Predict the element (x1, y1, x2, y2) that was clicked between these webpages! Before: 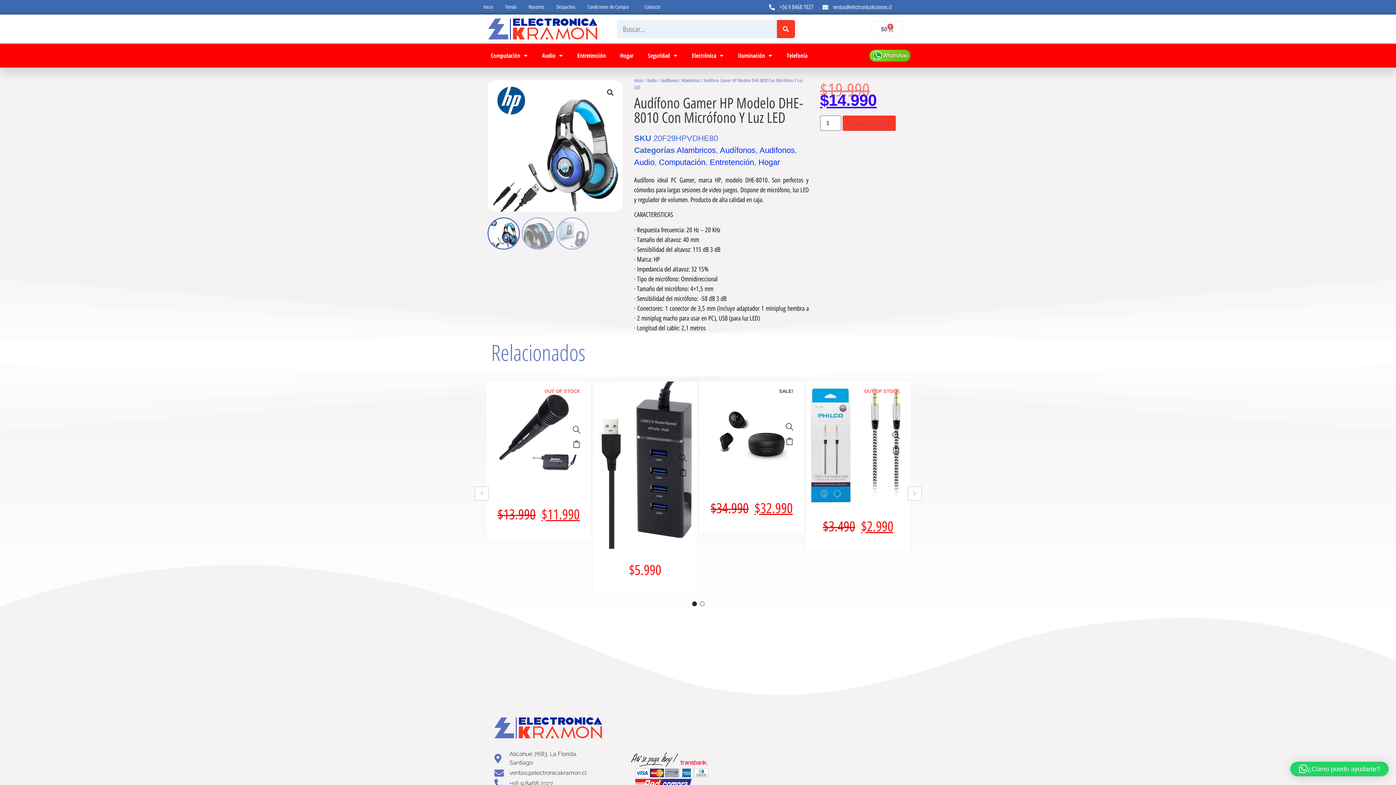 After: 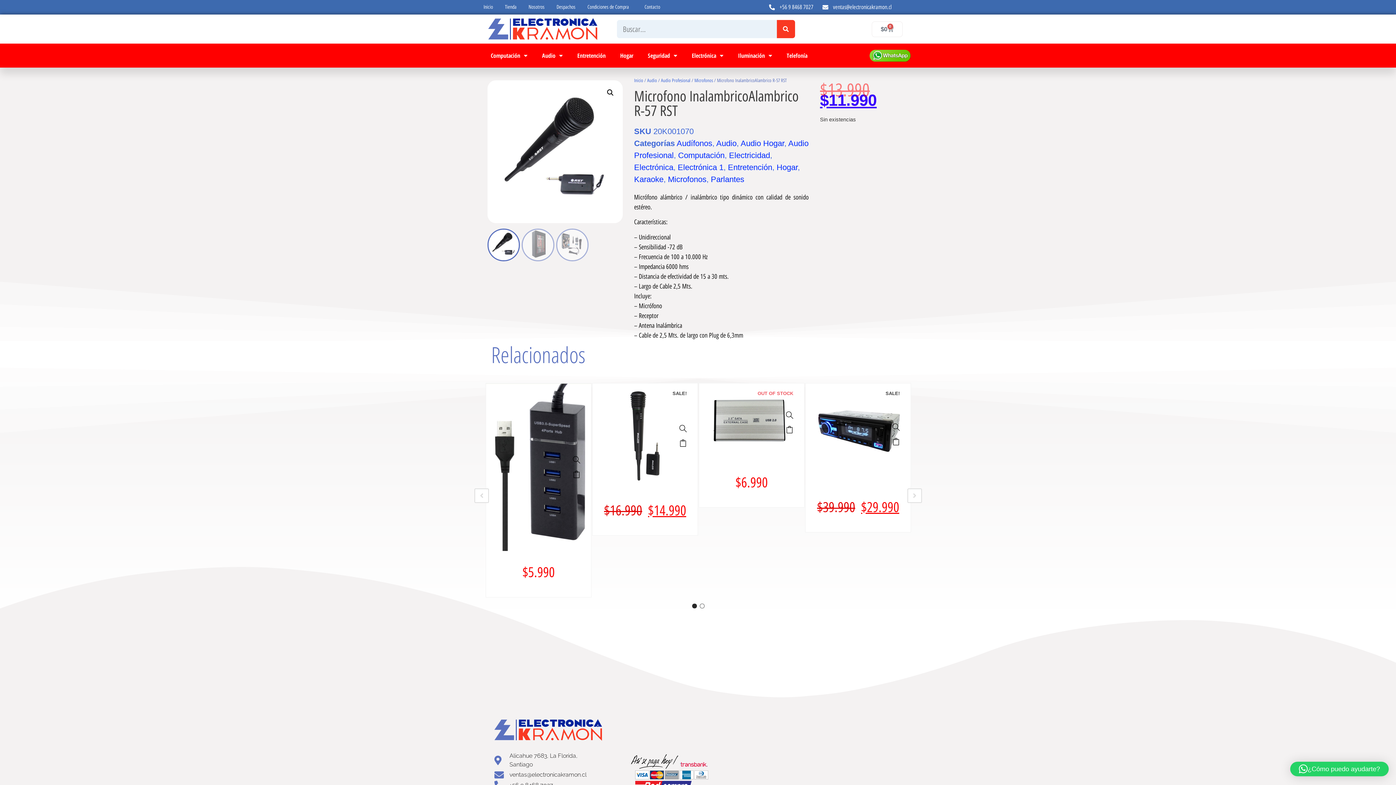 Action: bbox: (571, 438, 582, 449) label: Lee más sobre “Microfono InalambricoAlambrico R-57  RST”